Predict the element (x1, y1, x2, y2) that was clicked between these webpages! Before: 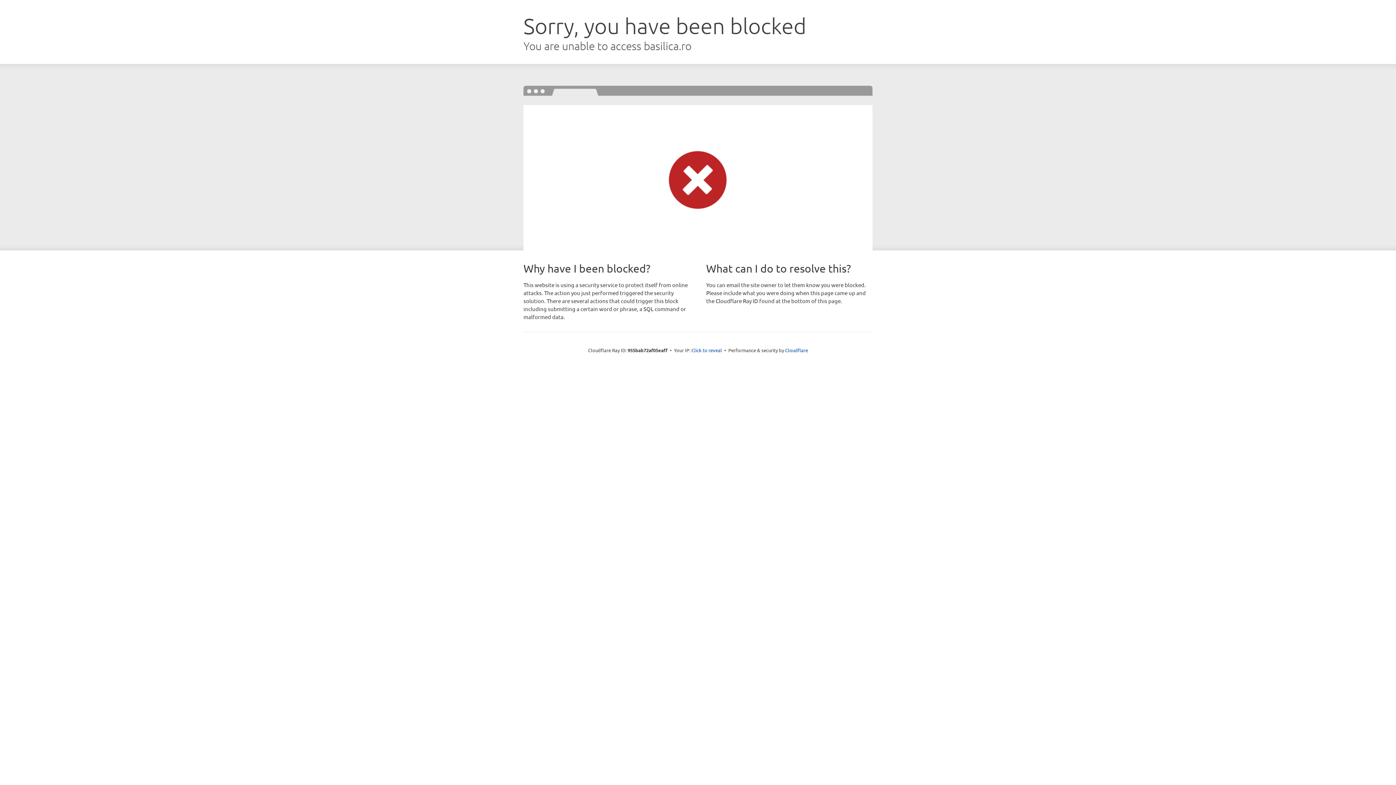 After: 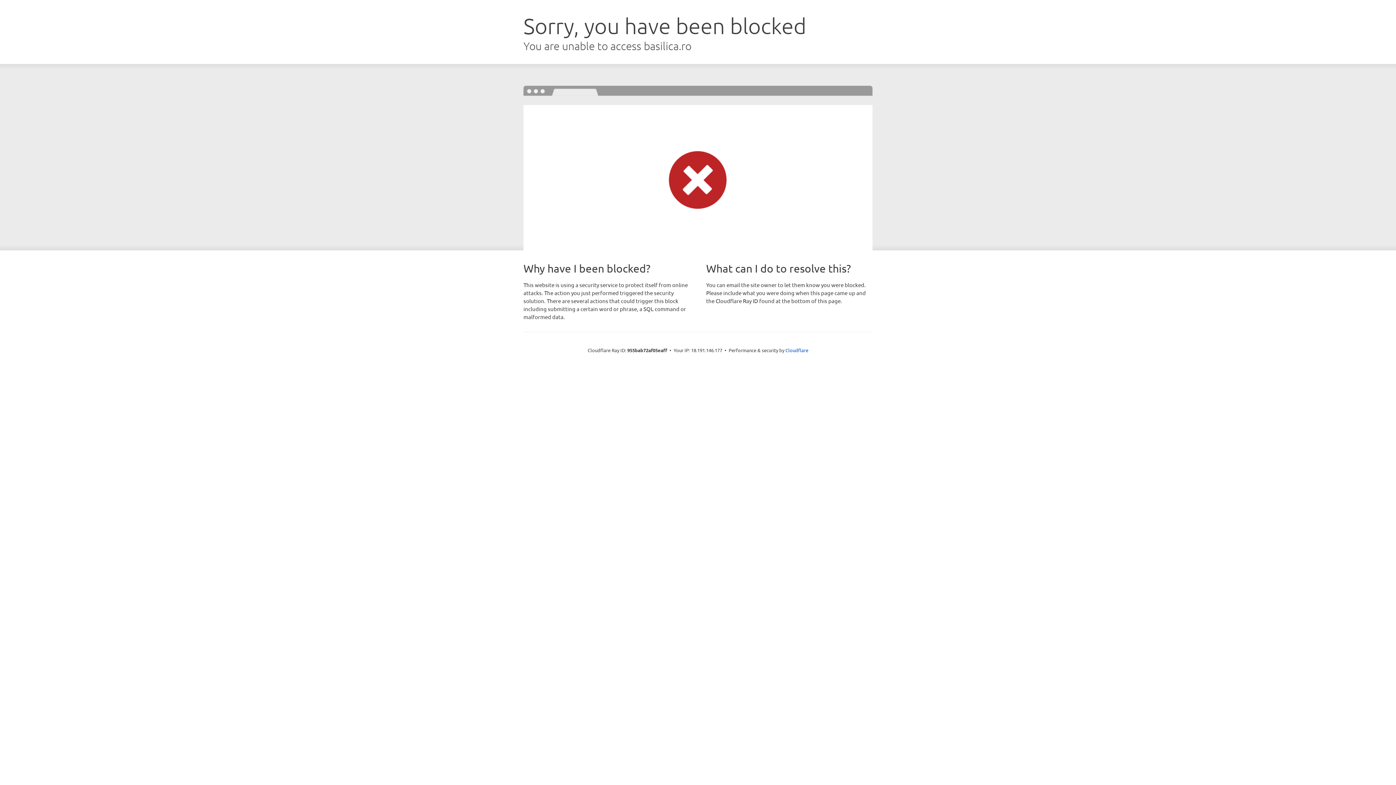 Action: bbox: (691, 346, 722, 353) label: Click to reveal